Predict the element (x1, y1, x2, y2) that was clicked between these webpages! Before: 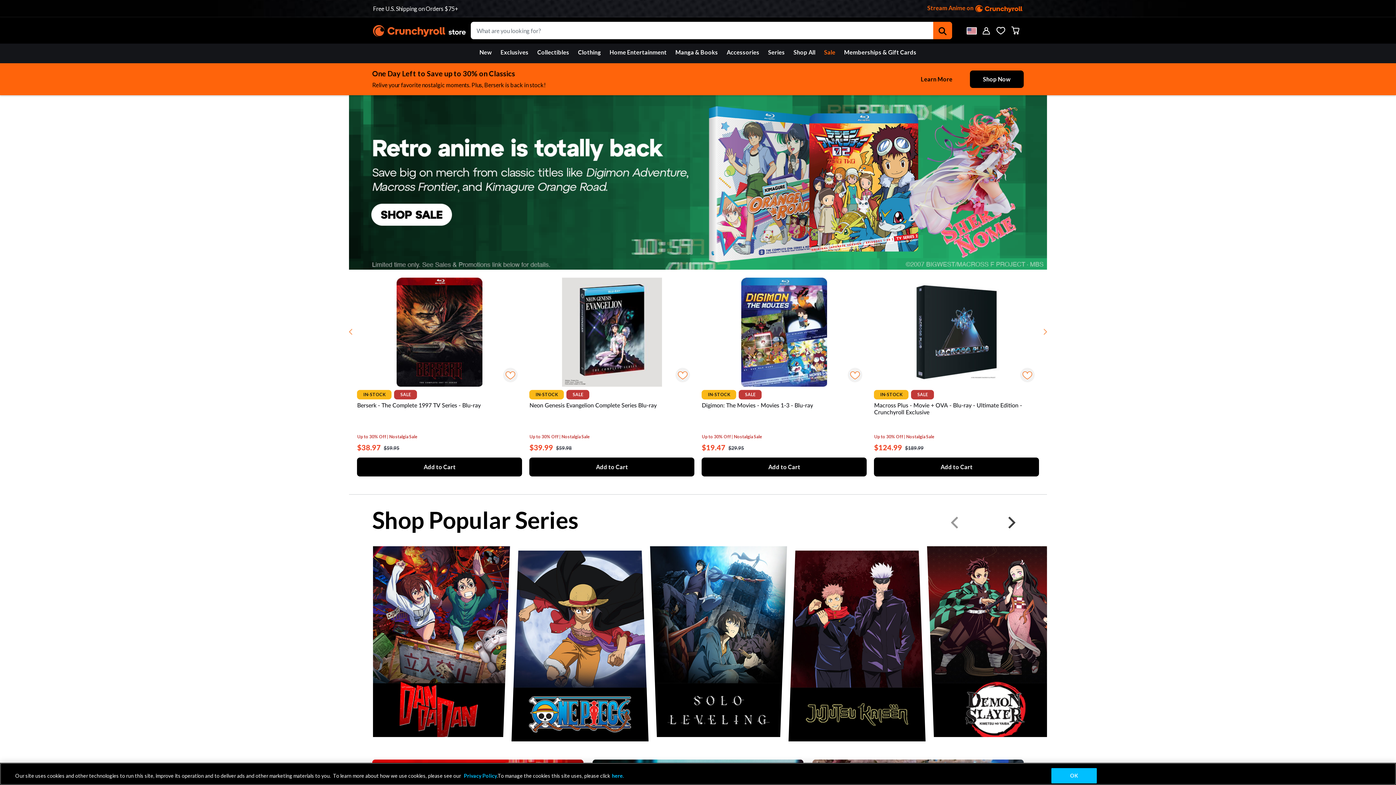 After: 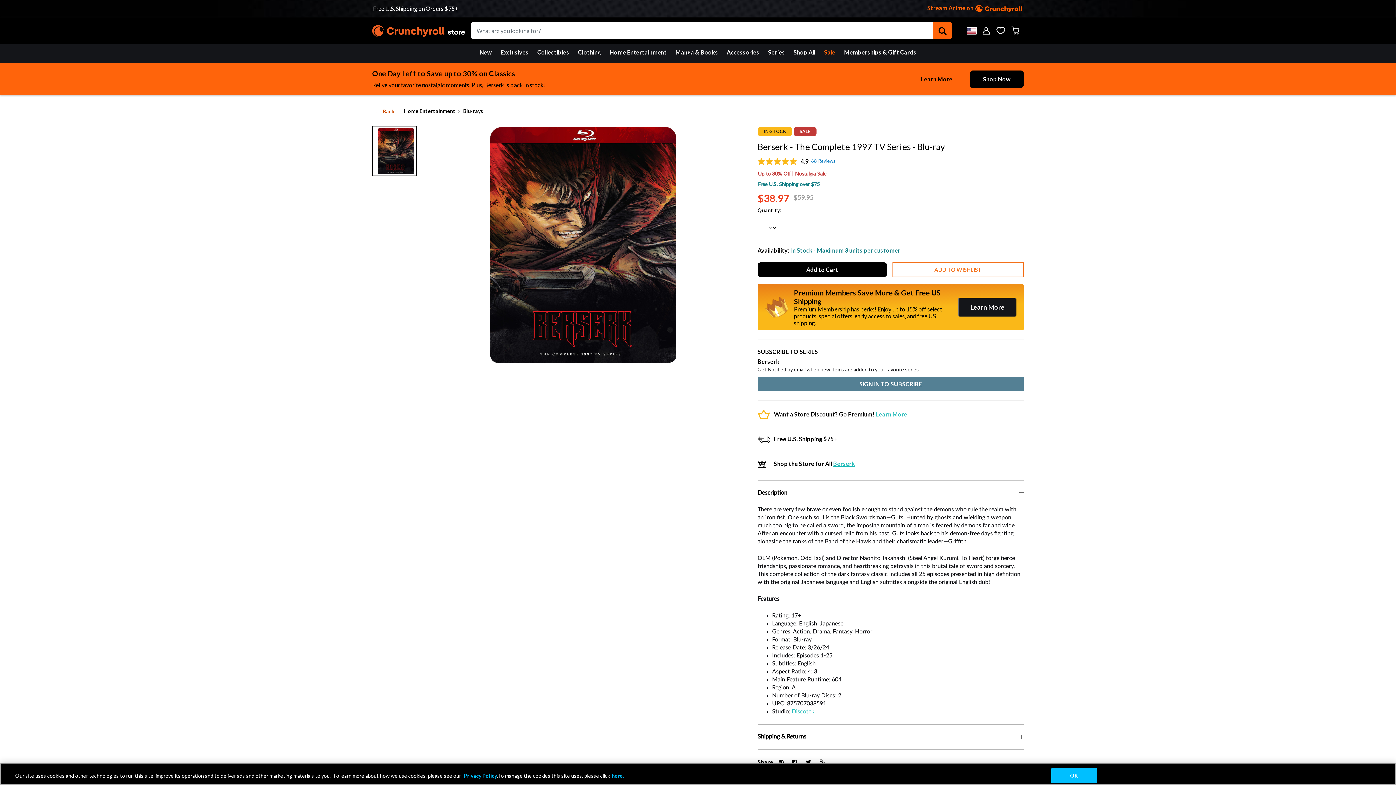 Action: label: Berserk - The Complete 1997 TV Series - Blu-ray bbox: (357, 277, 522, 386)